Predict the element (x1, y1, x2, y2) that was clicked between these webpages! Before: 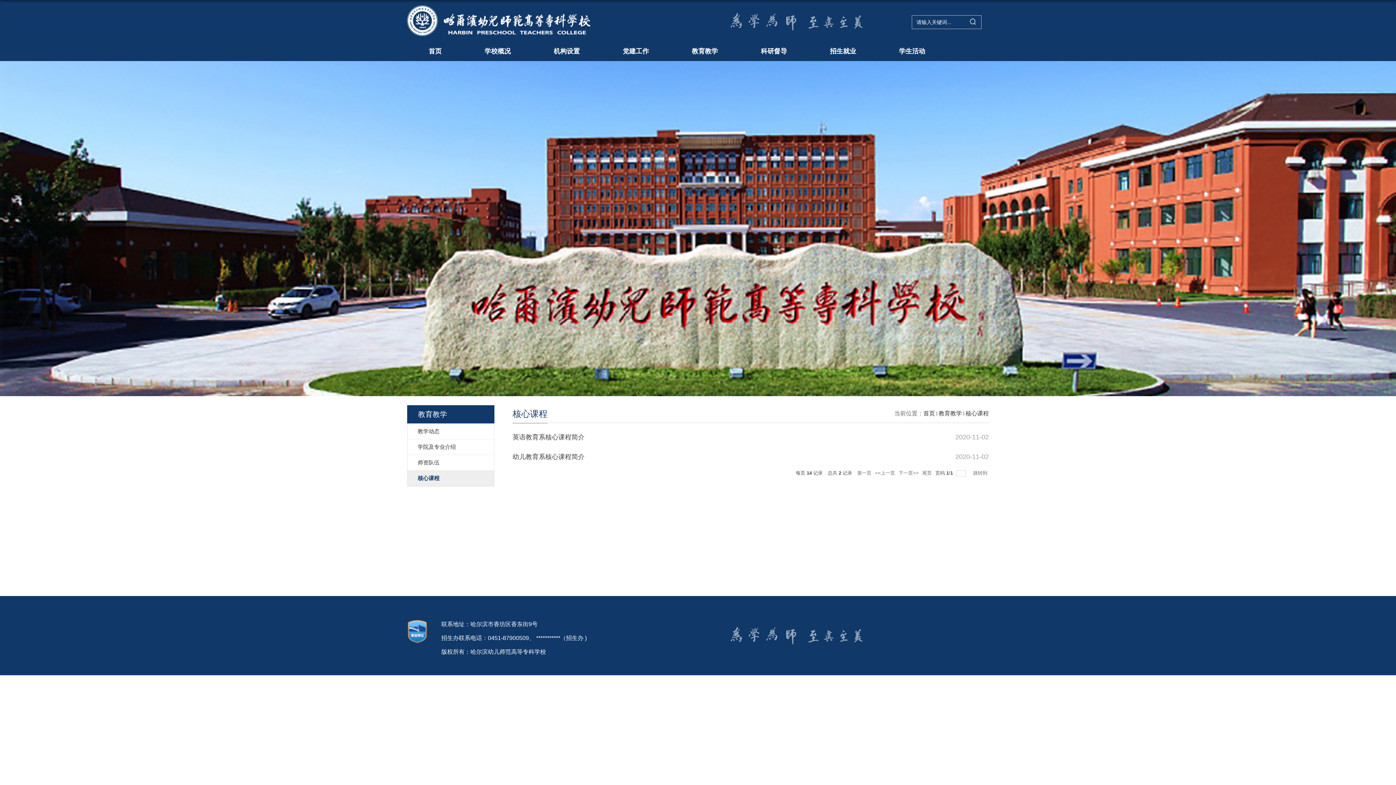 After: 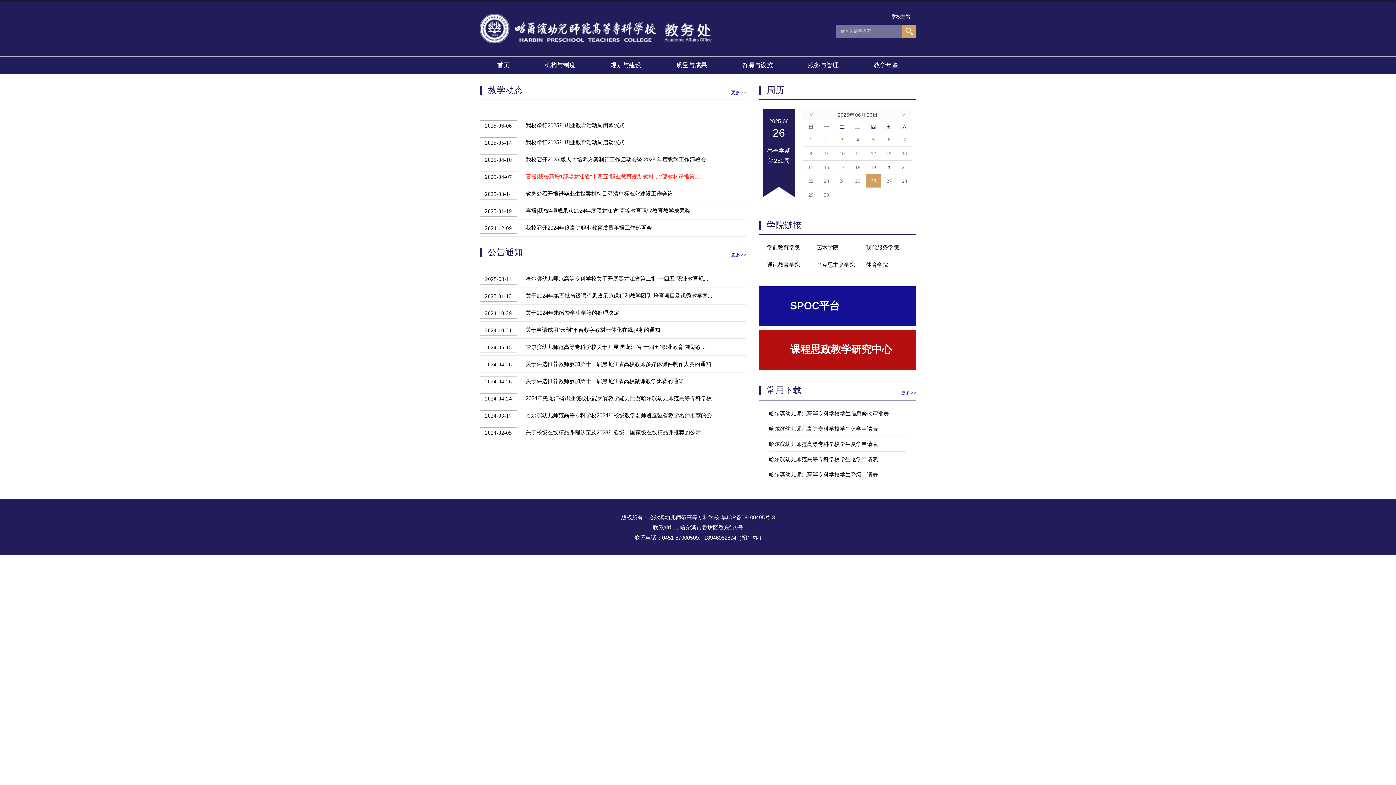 Action: label: 教育教学 bbox: (938, 410, 962, 416)